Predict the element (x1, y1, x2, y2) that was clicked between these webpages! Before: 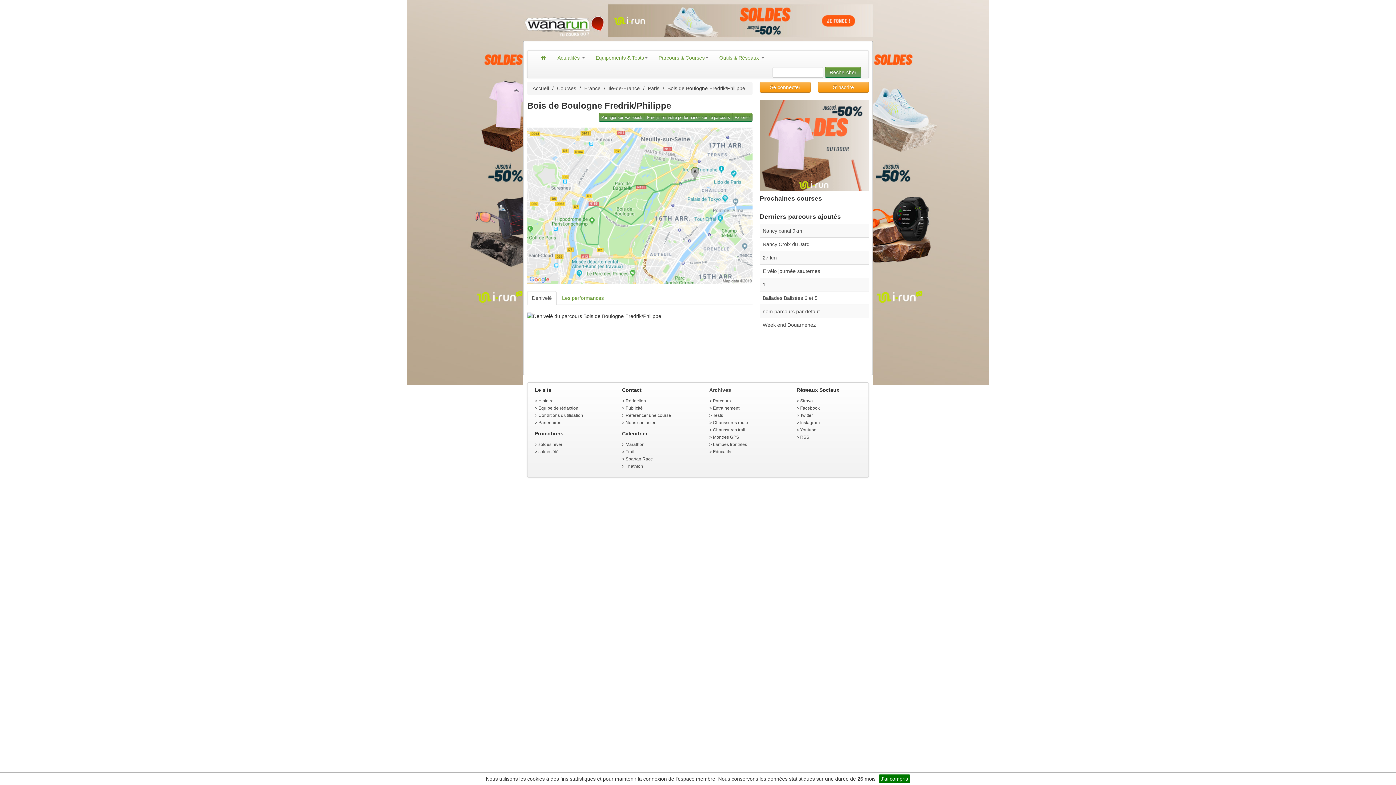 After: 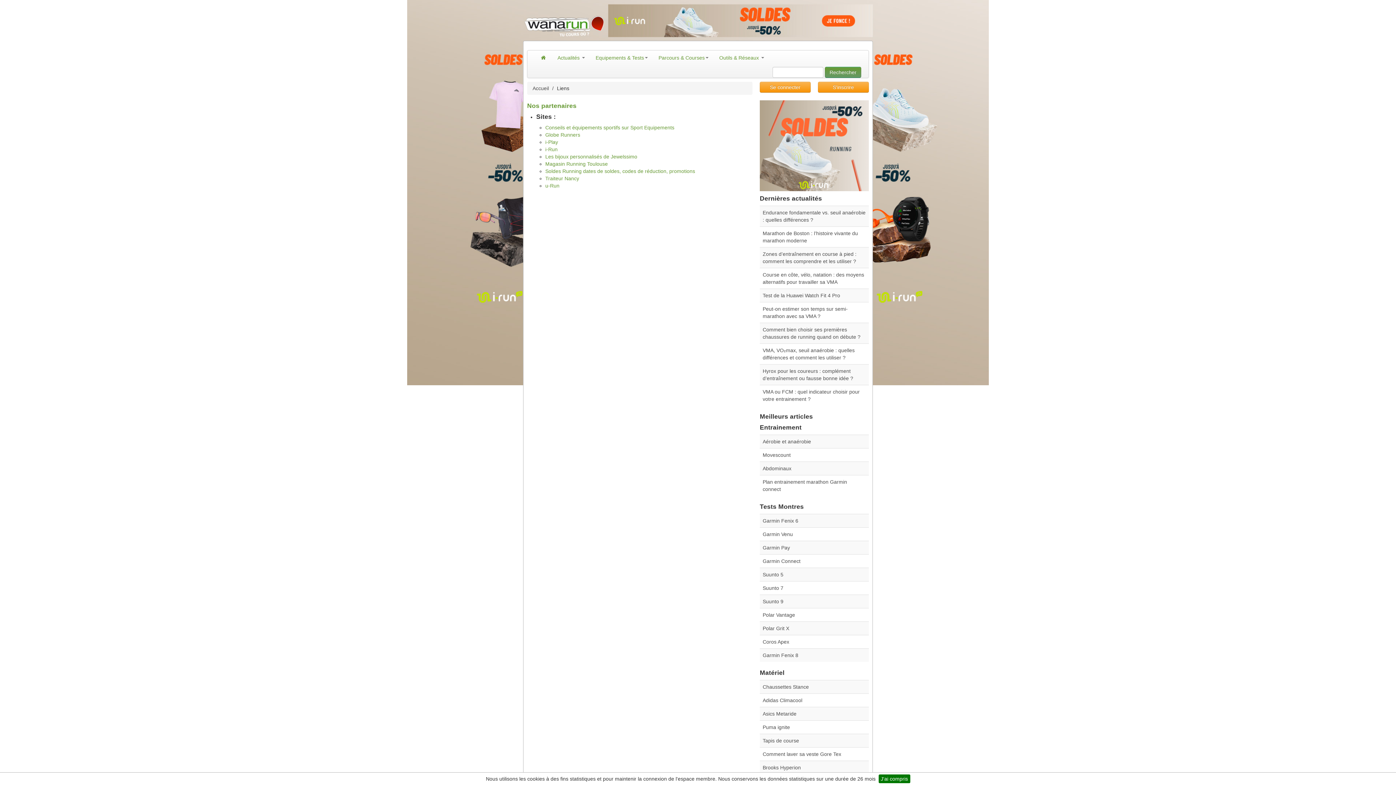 Action: bbox: (538, 420, 561, 425) label: Partenaires